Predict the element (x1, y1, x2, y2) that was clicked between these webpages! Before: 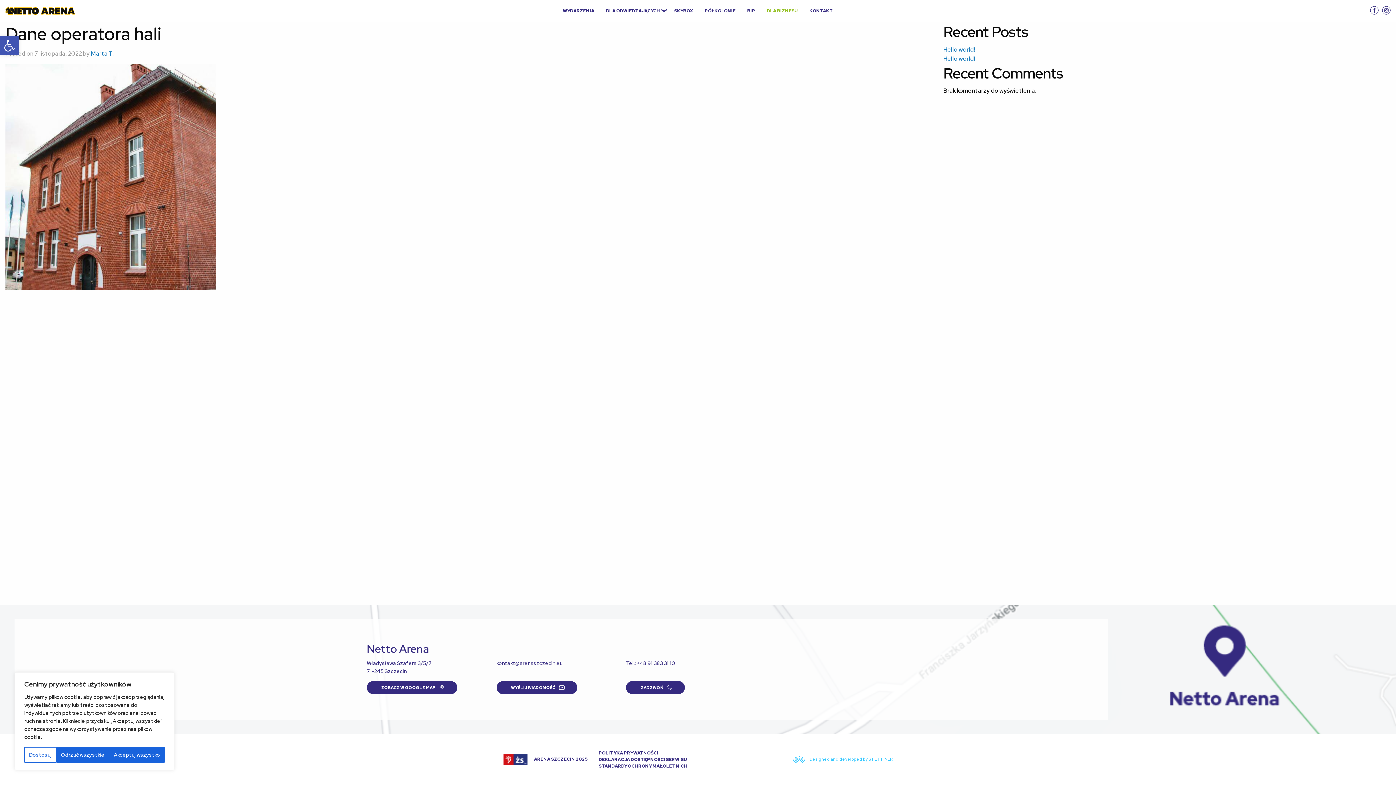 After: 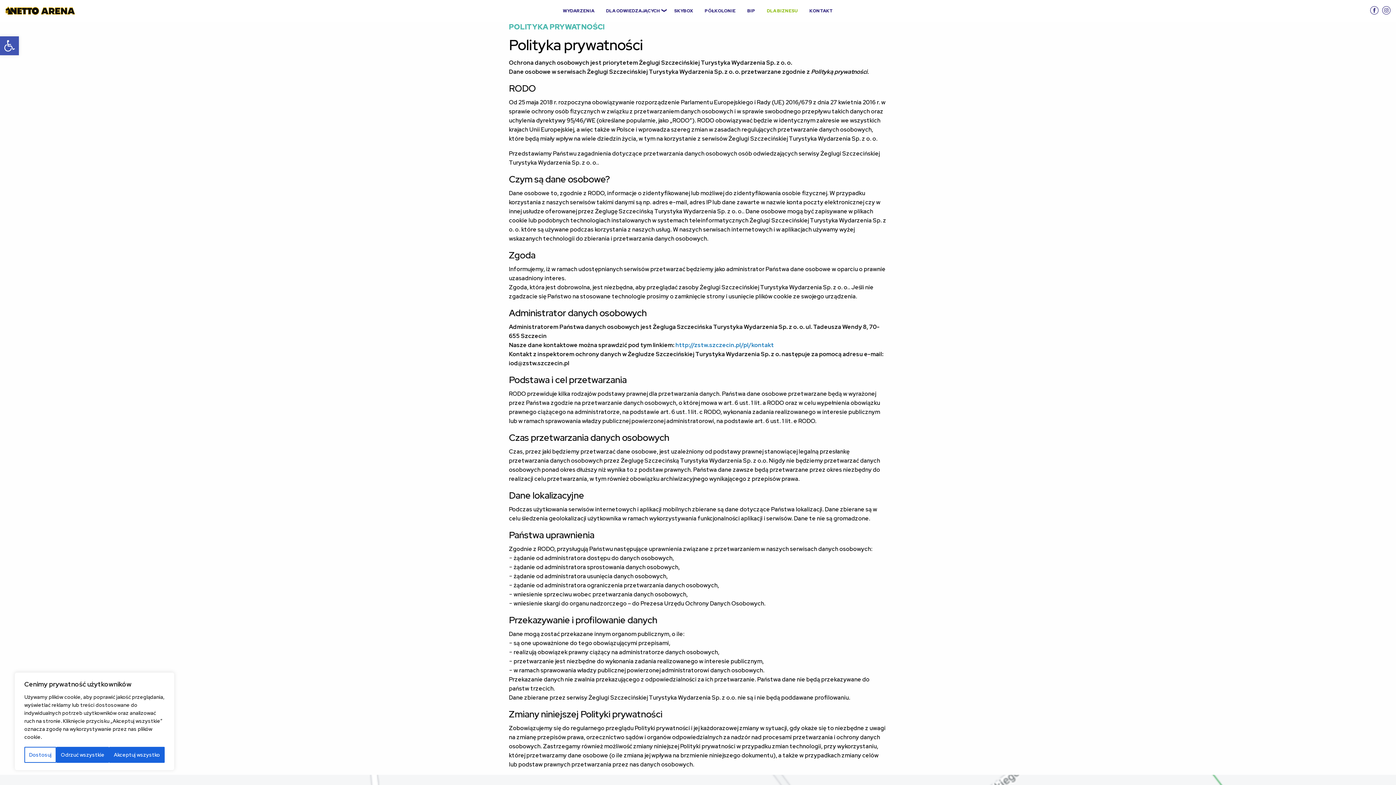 Action: label: POLITYKA PRYWATNOŚCI bbox: (598, 750, 658, 756)